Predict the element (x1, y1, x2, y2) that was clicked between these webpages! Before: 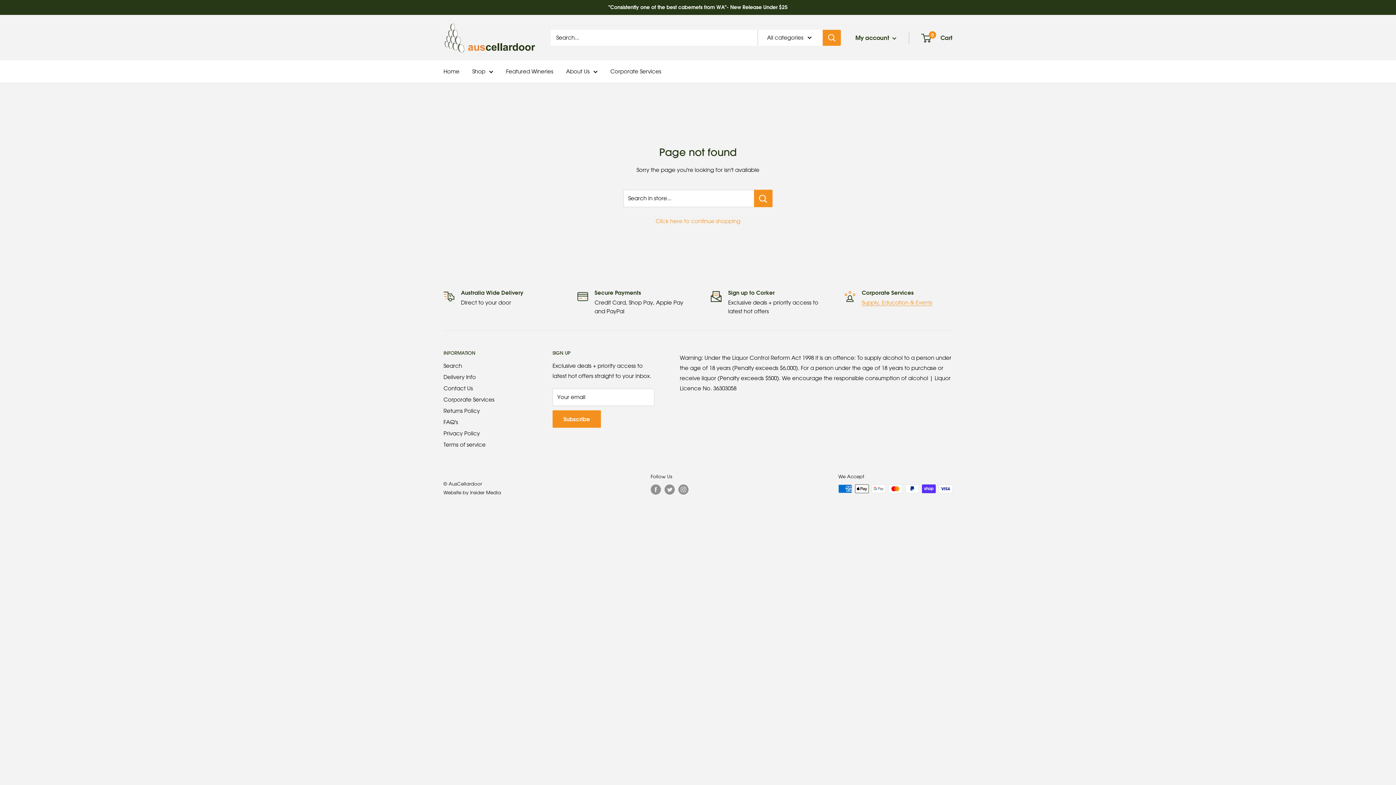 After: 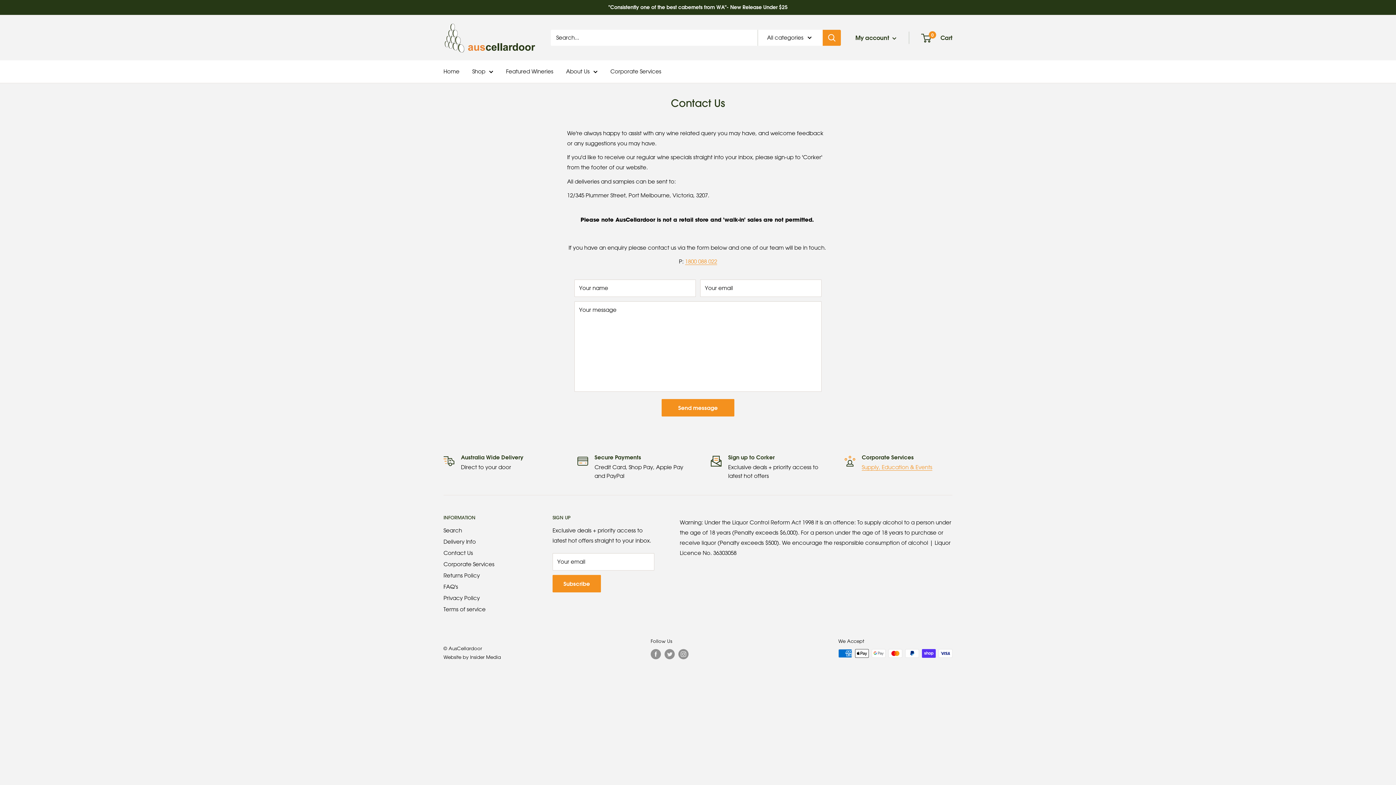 Action: bbox: (443, 382, 527, 394) label: Contact Us